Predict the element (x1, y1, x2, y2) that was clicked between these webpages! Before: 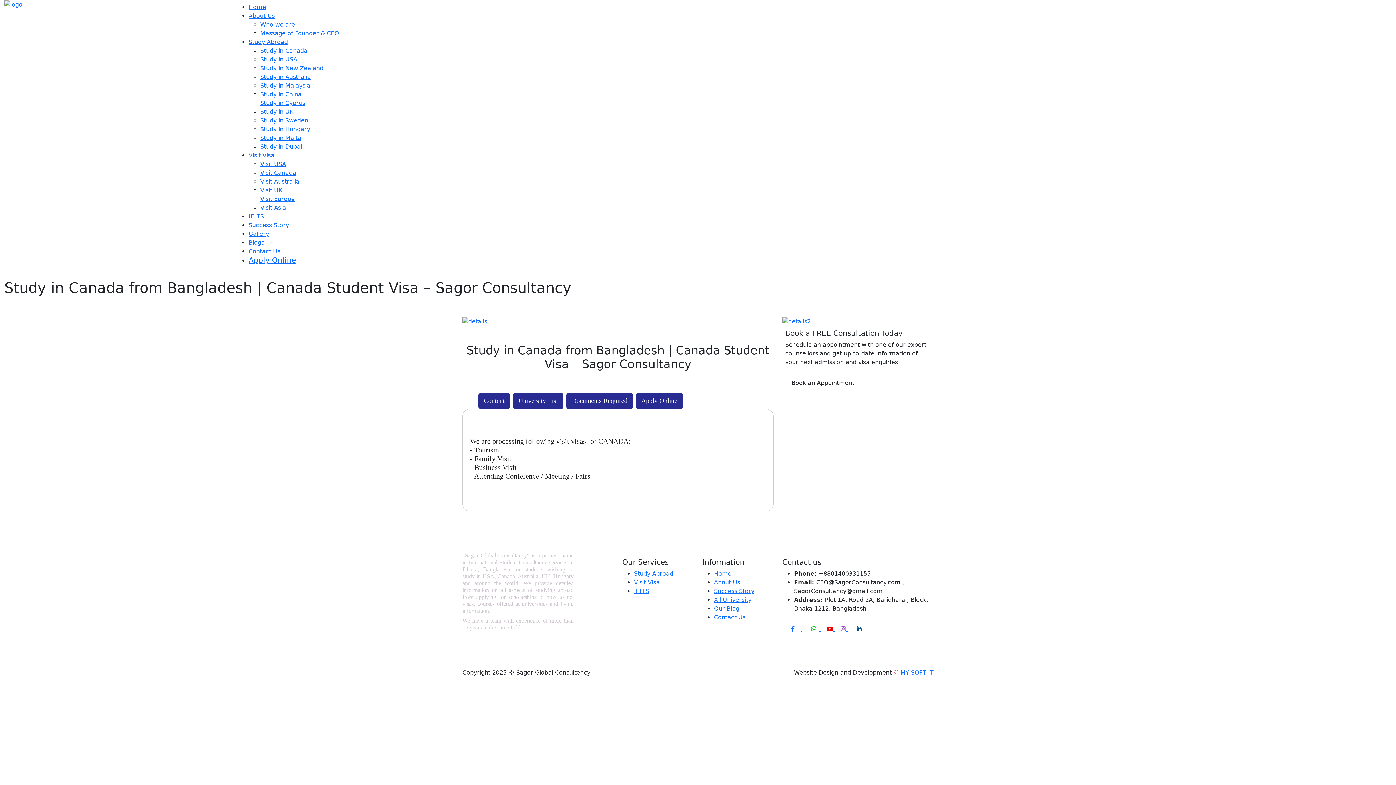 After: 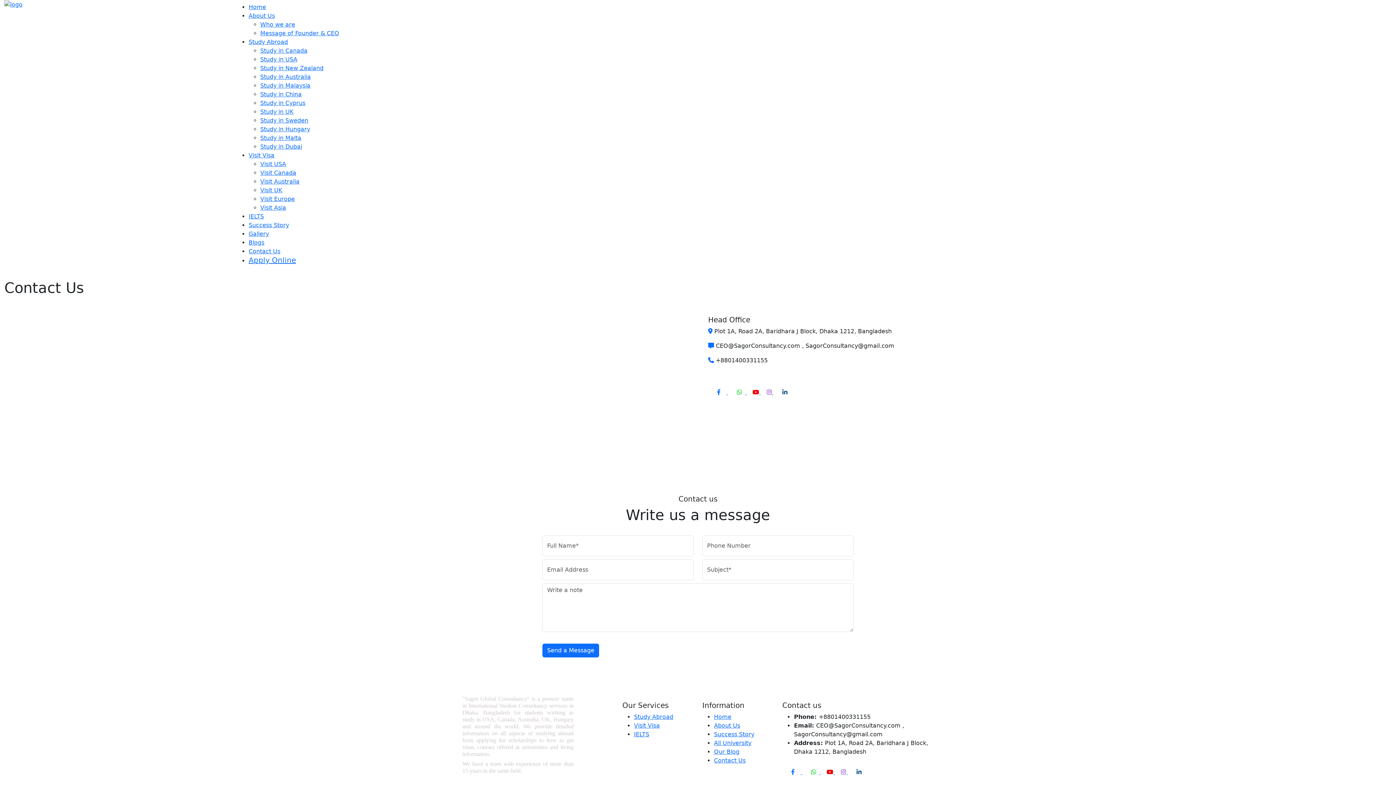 Action: bbox: (714, 614, 745, 620) label: Contact Us